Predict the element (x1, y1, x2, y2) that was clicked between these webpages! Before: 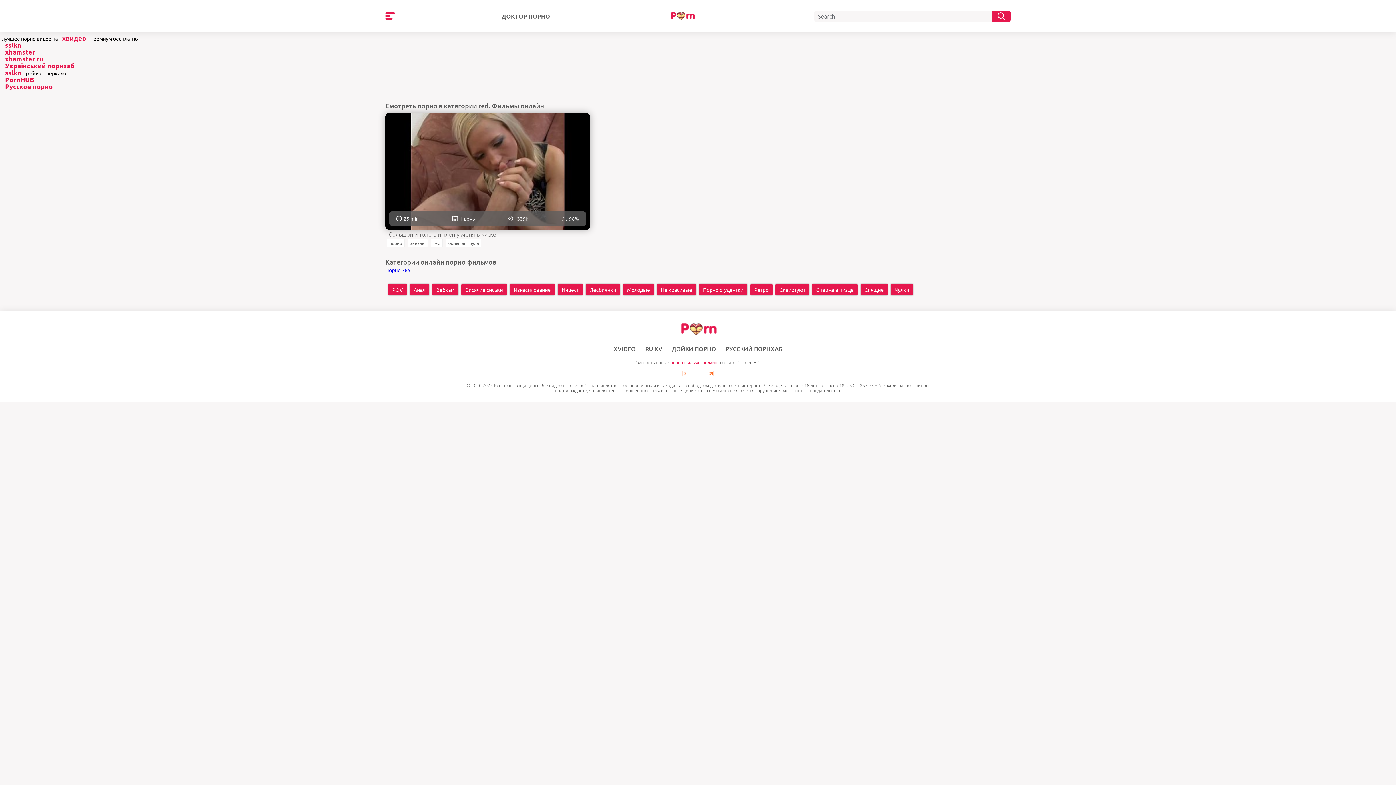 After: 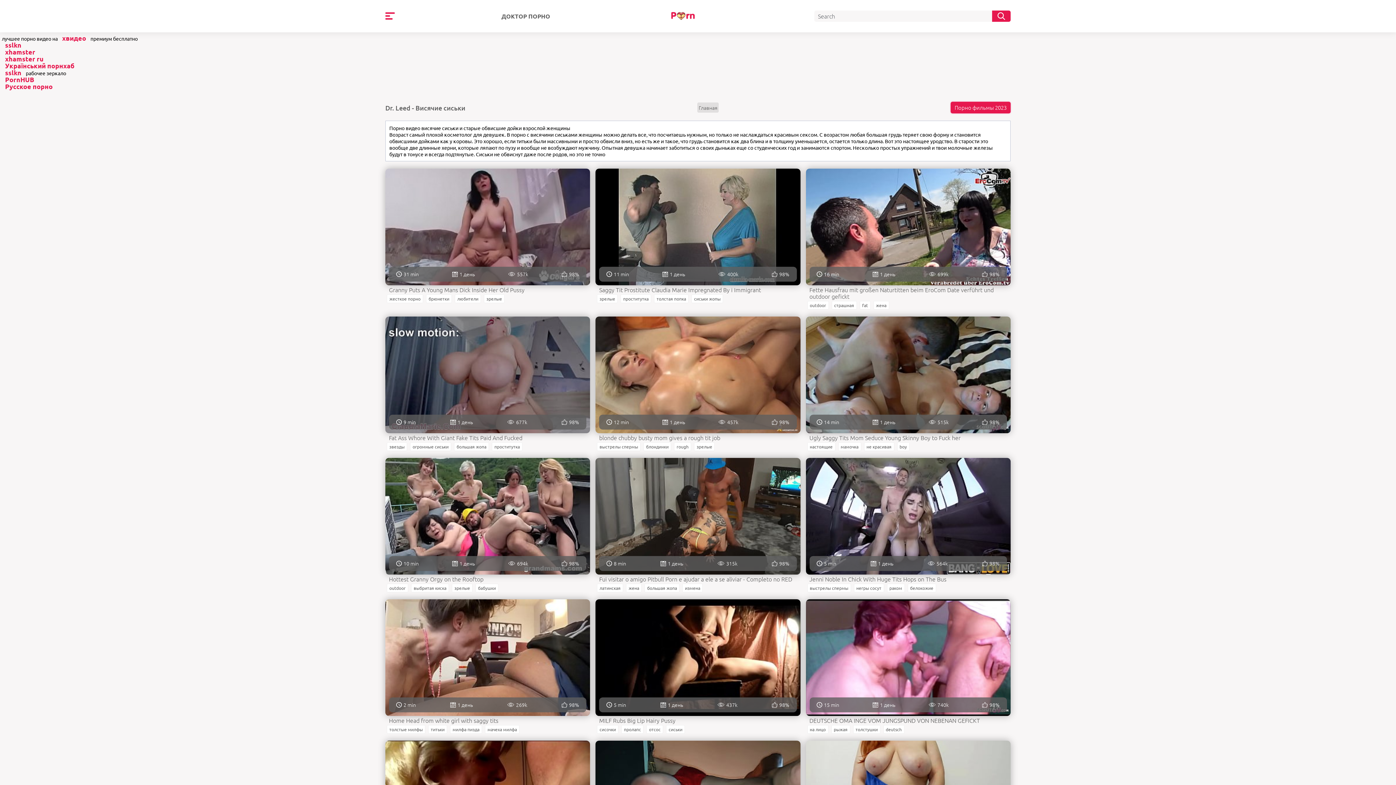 Action: label: Висячие сиськи bbox: (461, 284, 506, 295)